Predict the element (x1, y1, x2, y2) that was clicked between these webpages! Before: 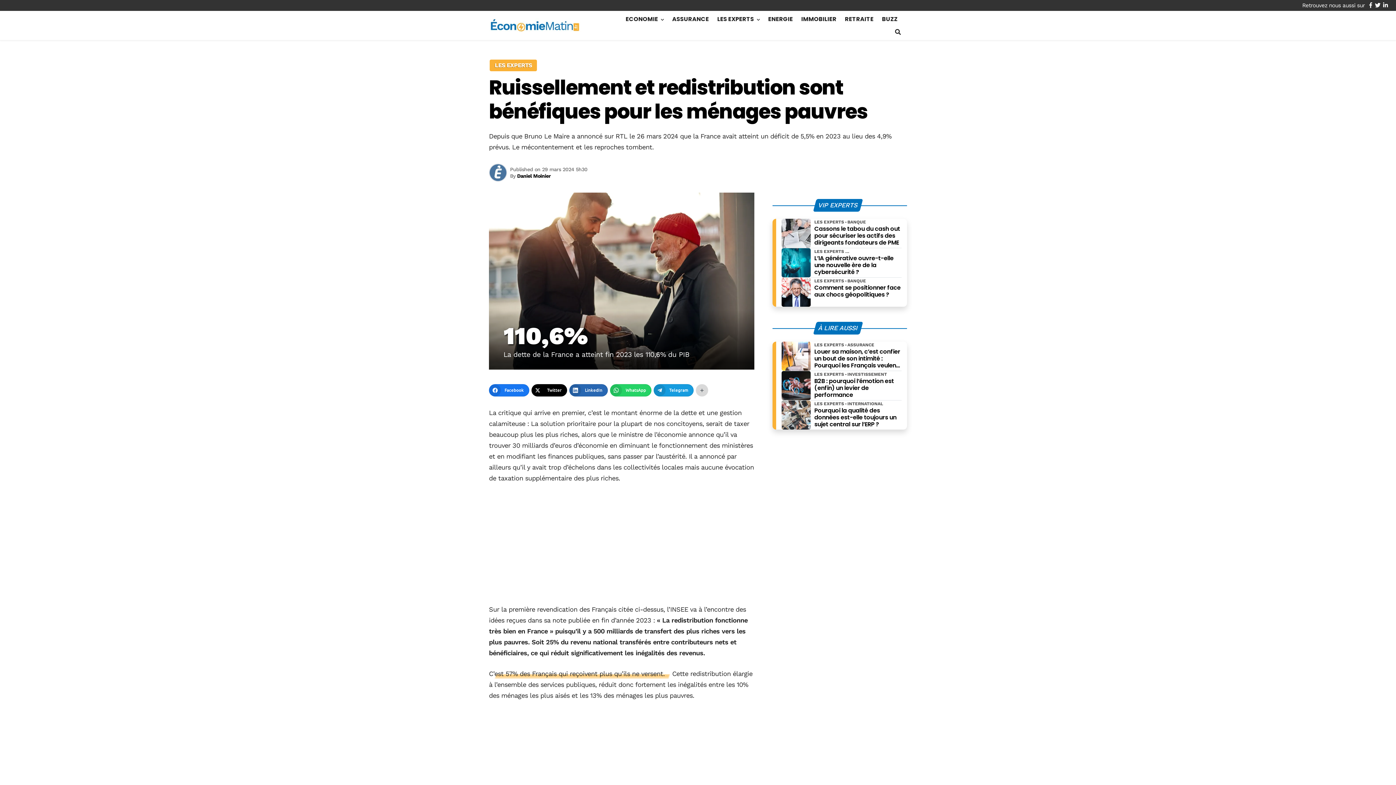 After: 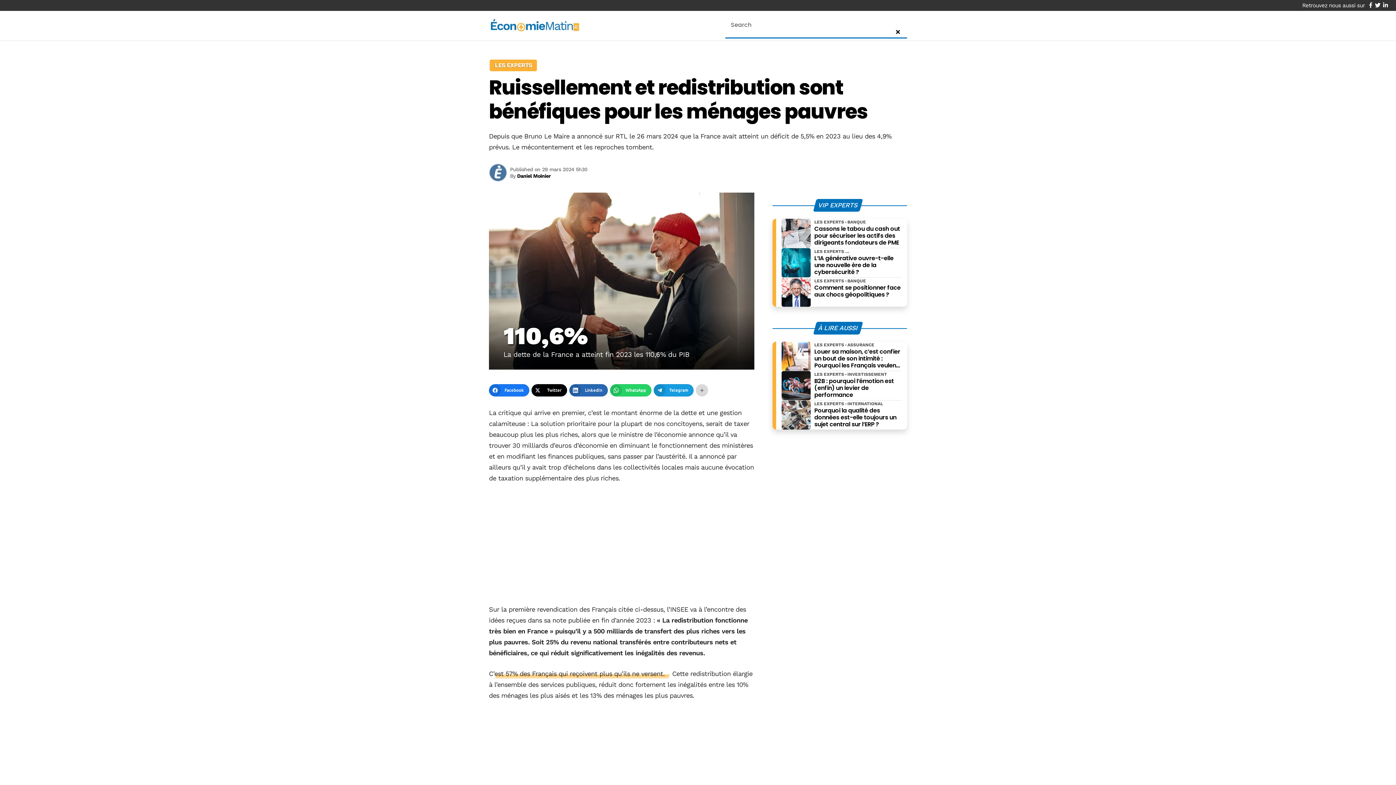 Action: label: Show search form bbox: (889, 25, 907, 38)